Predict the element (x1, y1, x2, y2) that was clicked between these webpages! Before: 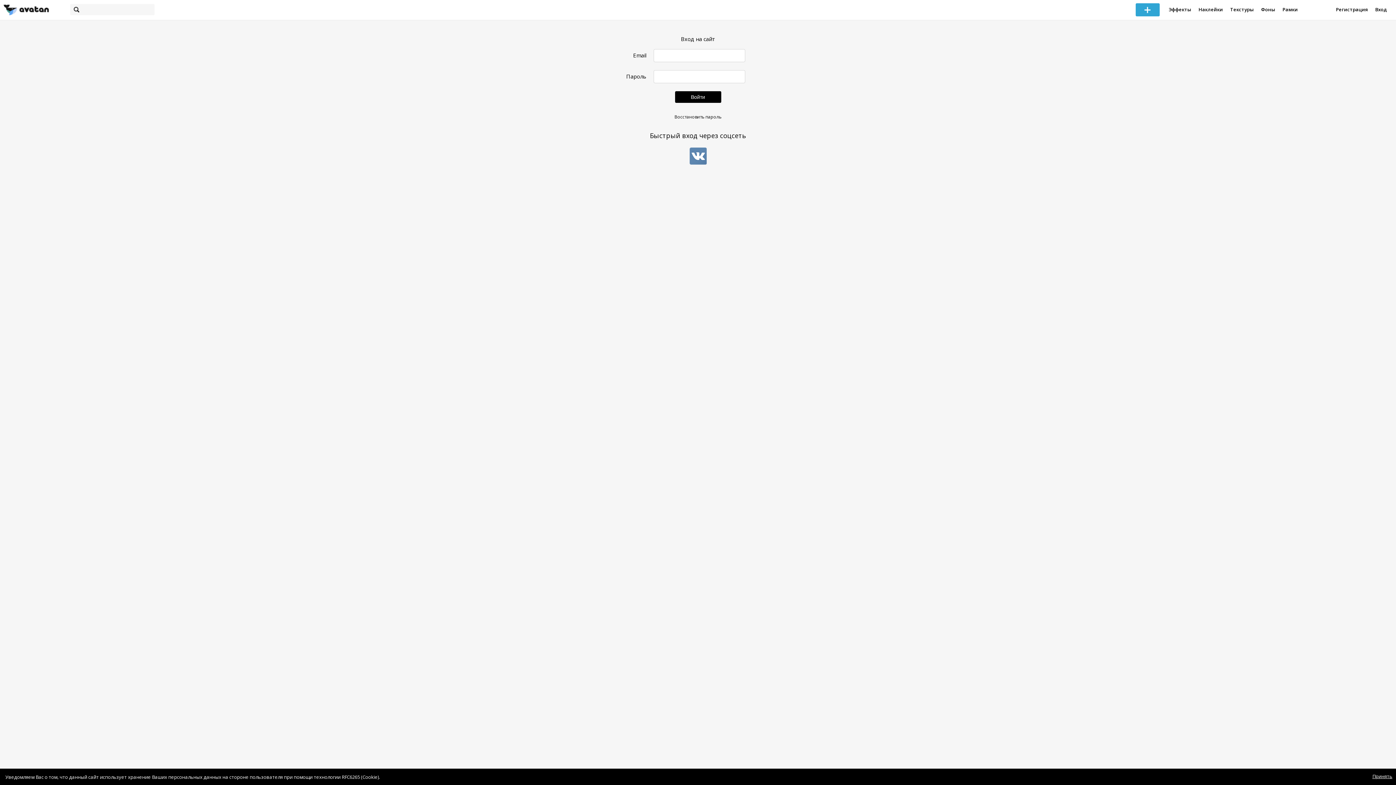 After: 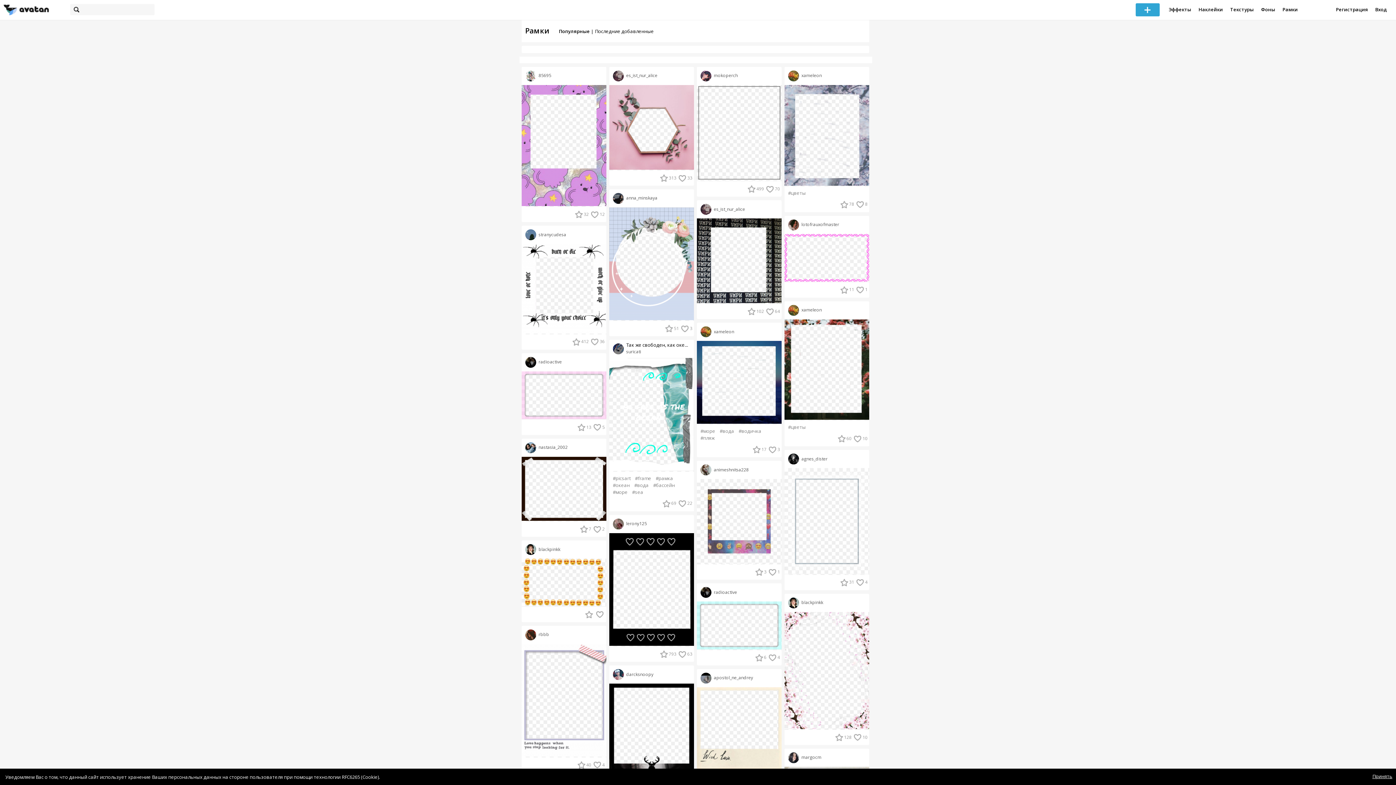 Action: label: Рамки bbox: (1279, 0, 1301, 20)